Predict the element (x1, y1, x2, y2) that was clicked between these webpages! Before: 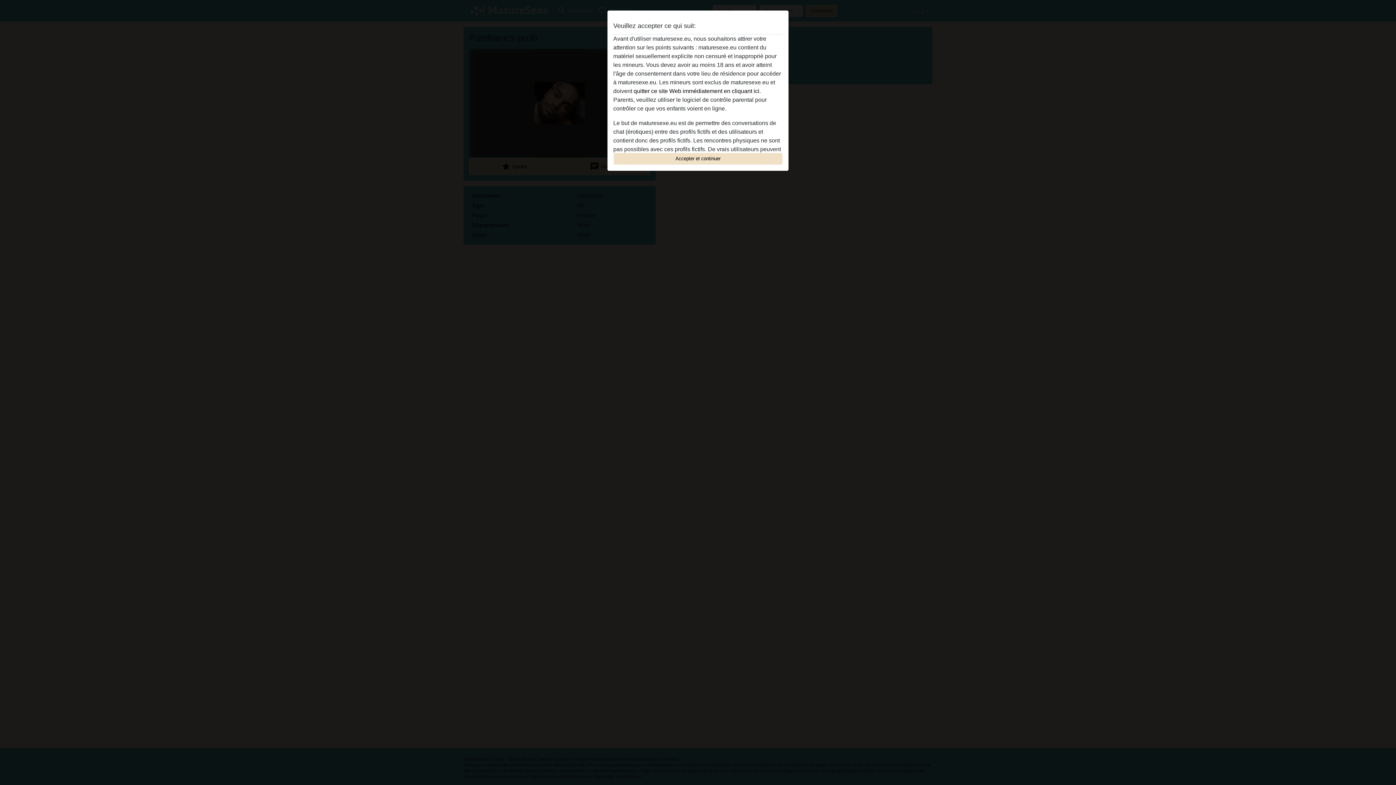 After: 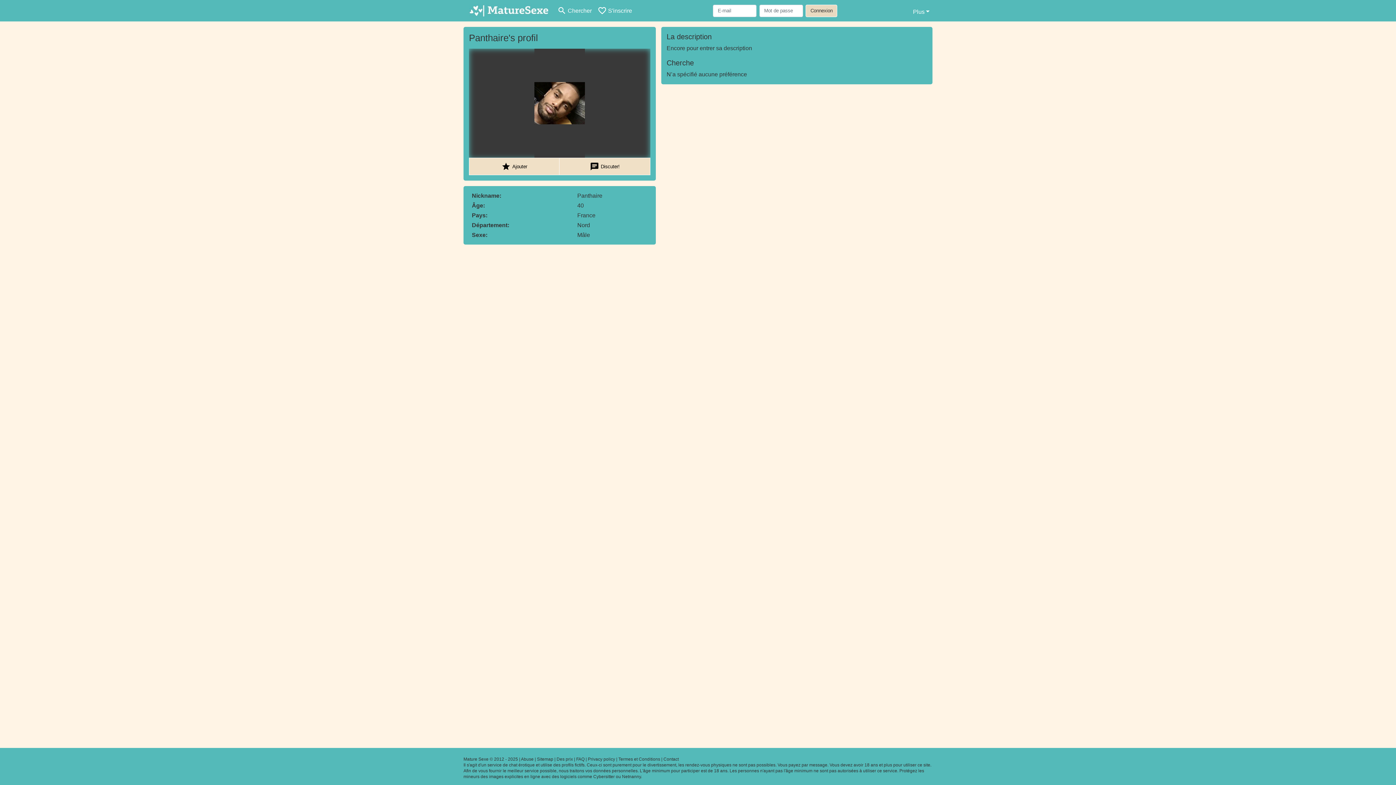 Action: label: Accepter et continuer bbox: (613, 152, 782, 165)